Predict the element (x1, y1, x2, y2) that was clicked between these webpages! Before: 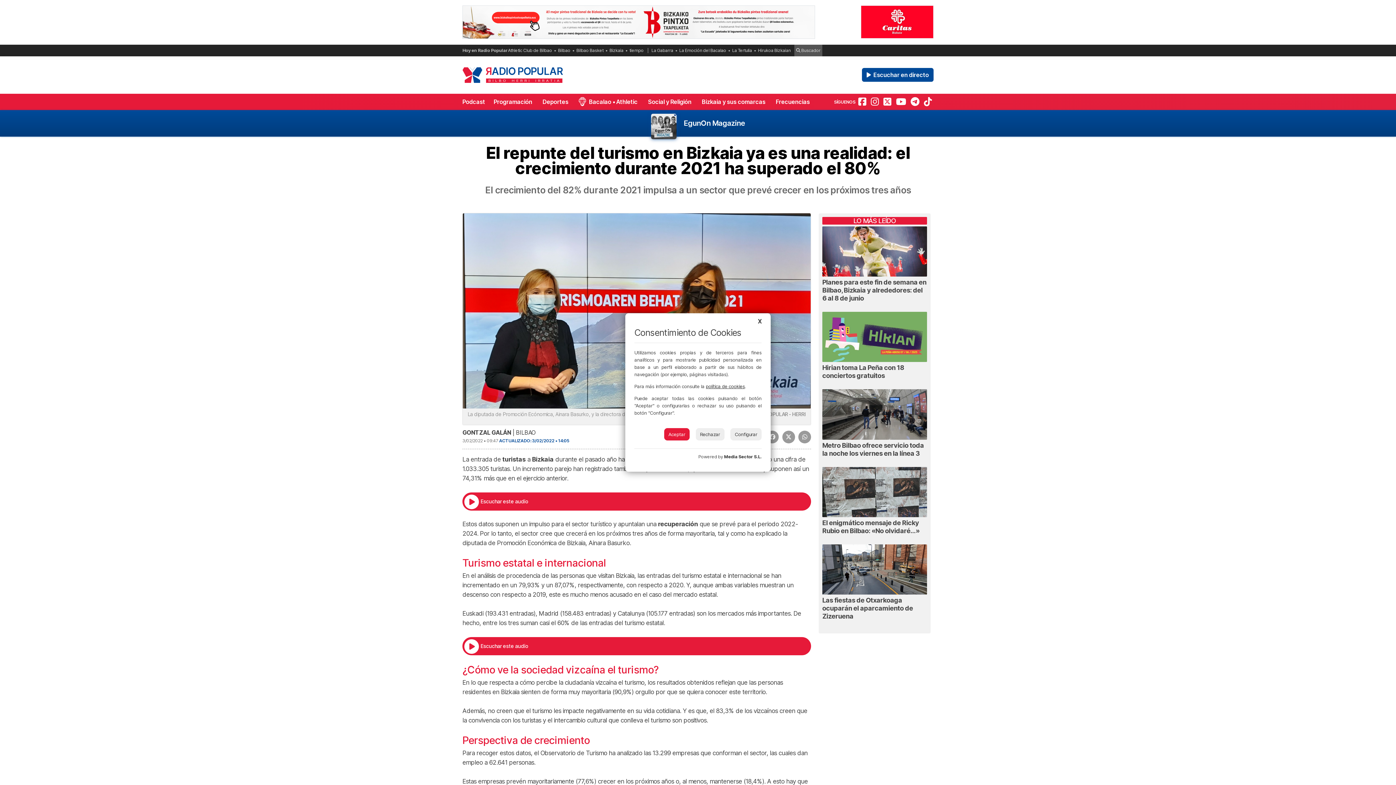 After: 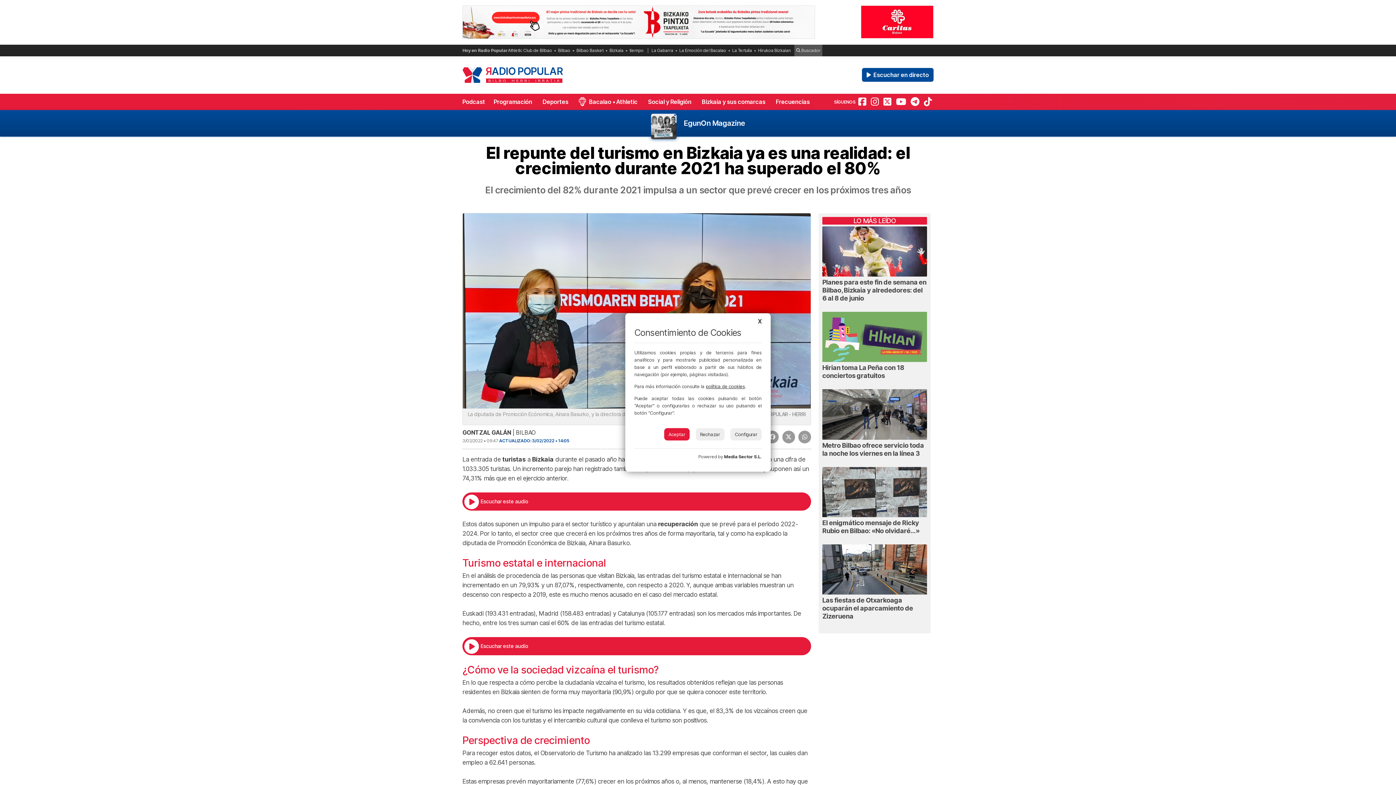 Action: label: Media Sector S.L. bbox: (724, 454, 761, 459)